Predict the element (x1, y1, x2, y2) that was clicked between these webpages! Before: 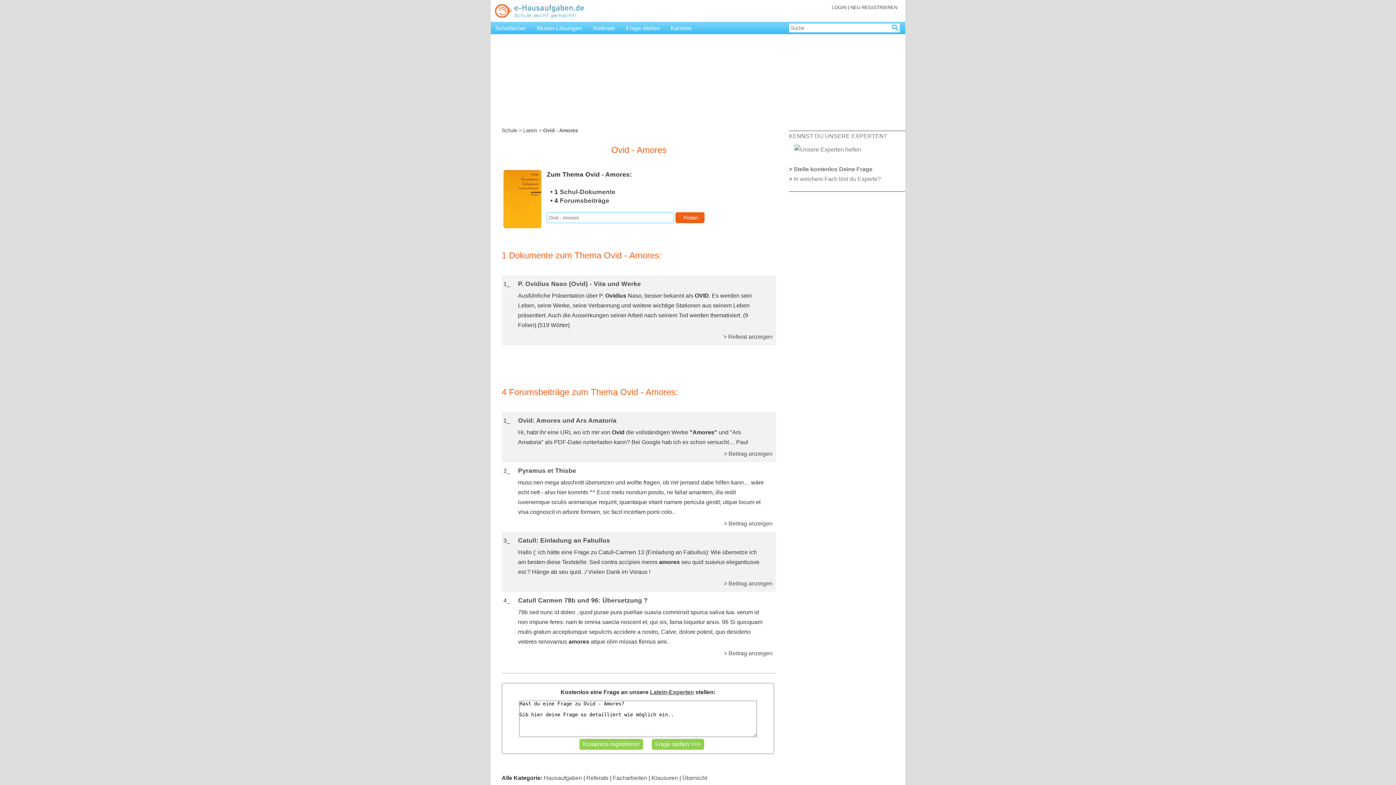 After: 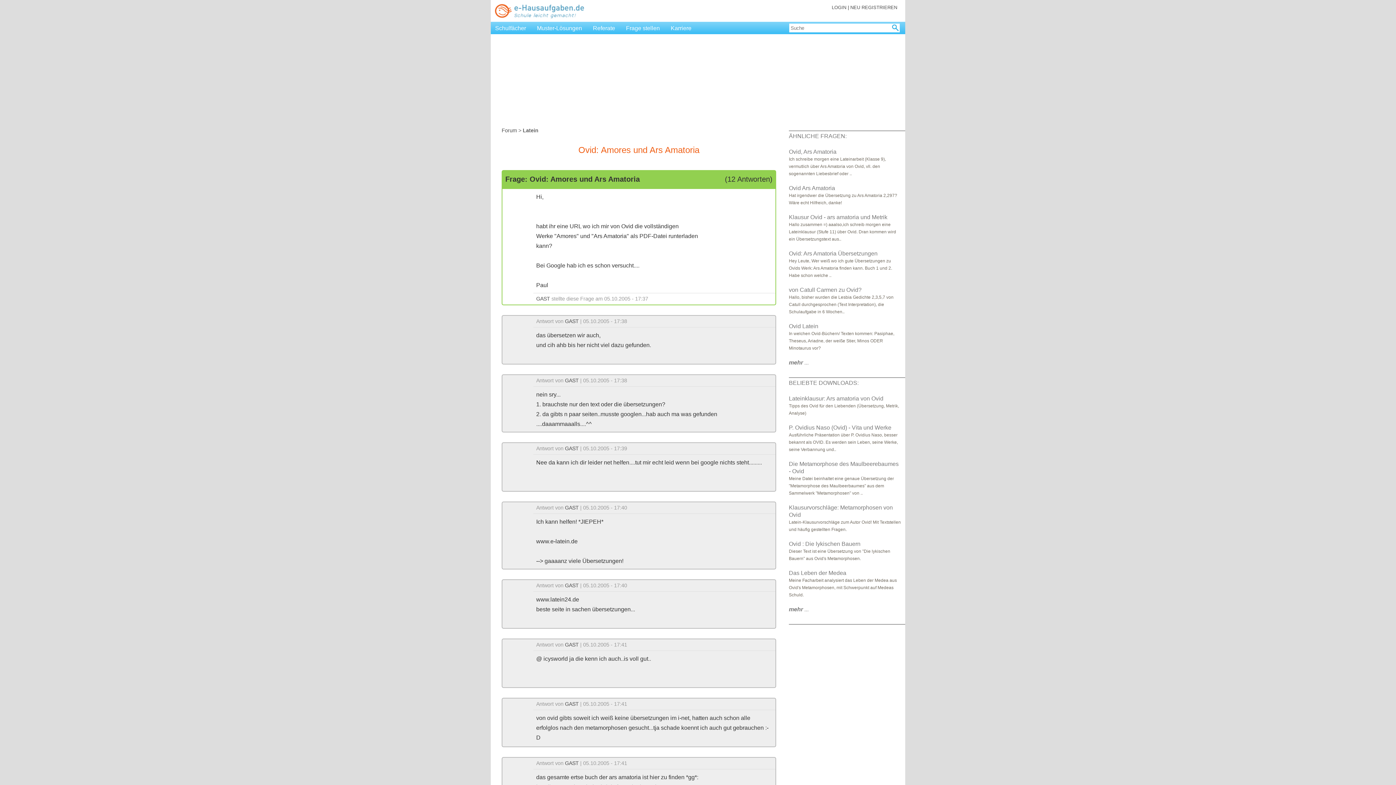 Action: bbox: (503, 449, 772, 458) label: > Beitrag anzeigen